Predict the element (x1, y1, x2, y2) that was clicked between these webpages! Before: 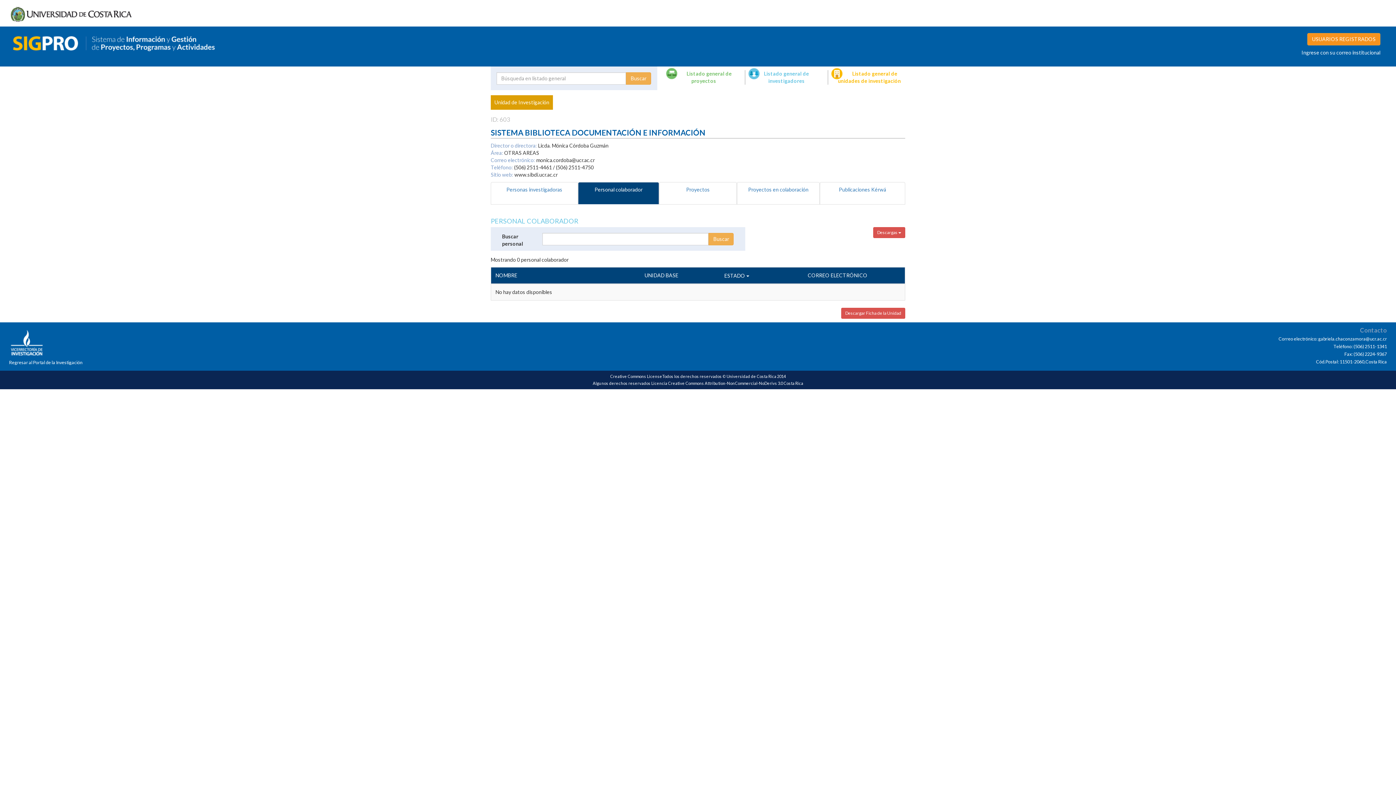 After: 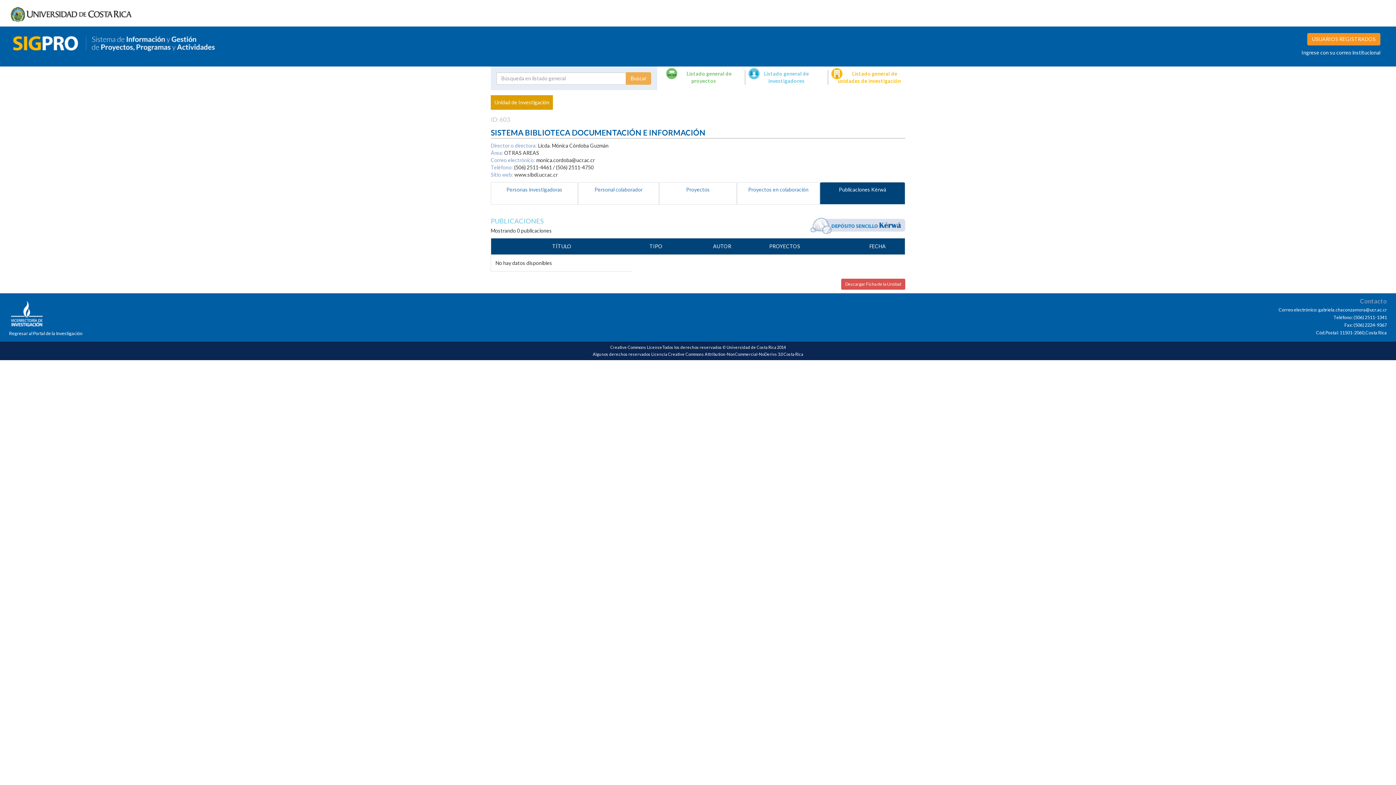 Action: label: Publicaciones Kérwá bbox: (820, 182, 905, 204)